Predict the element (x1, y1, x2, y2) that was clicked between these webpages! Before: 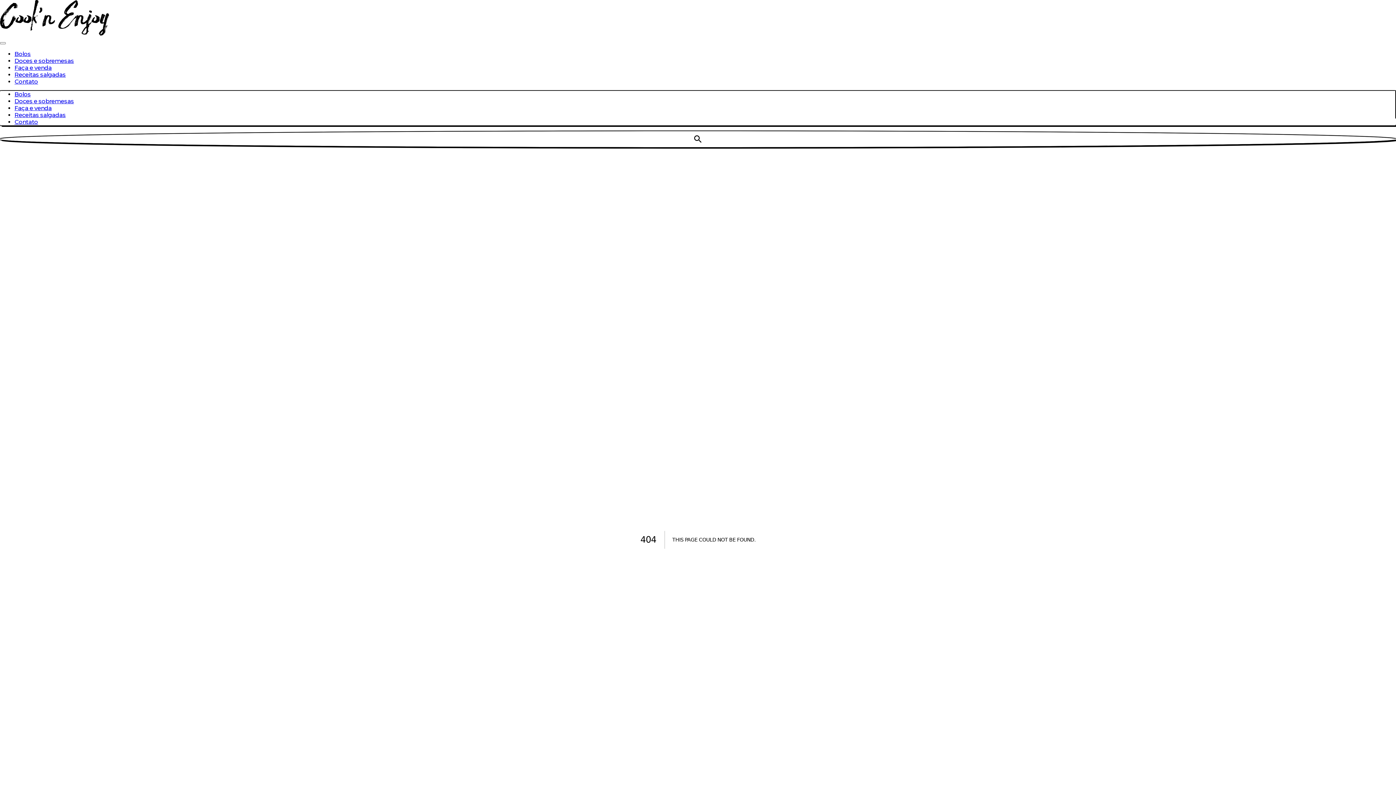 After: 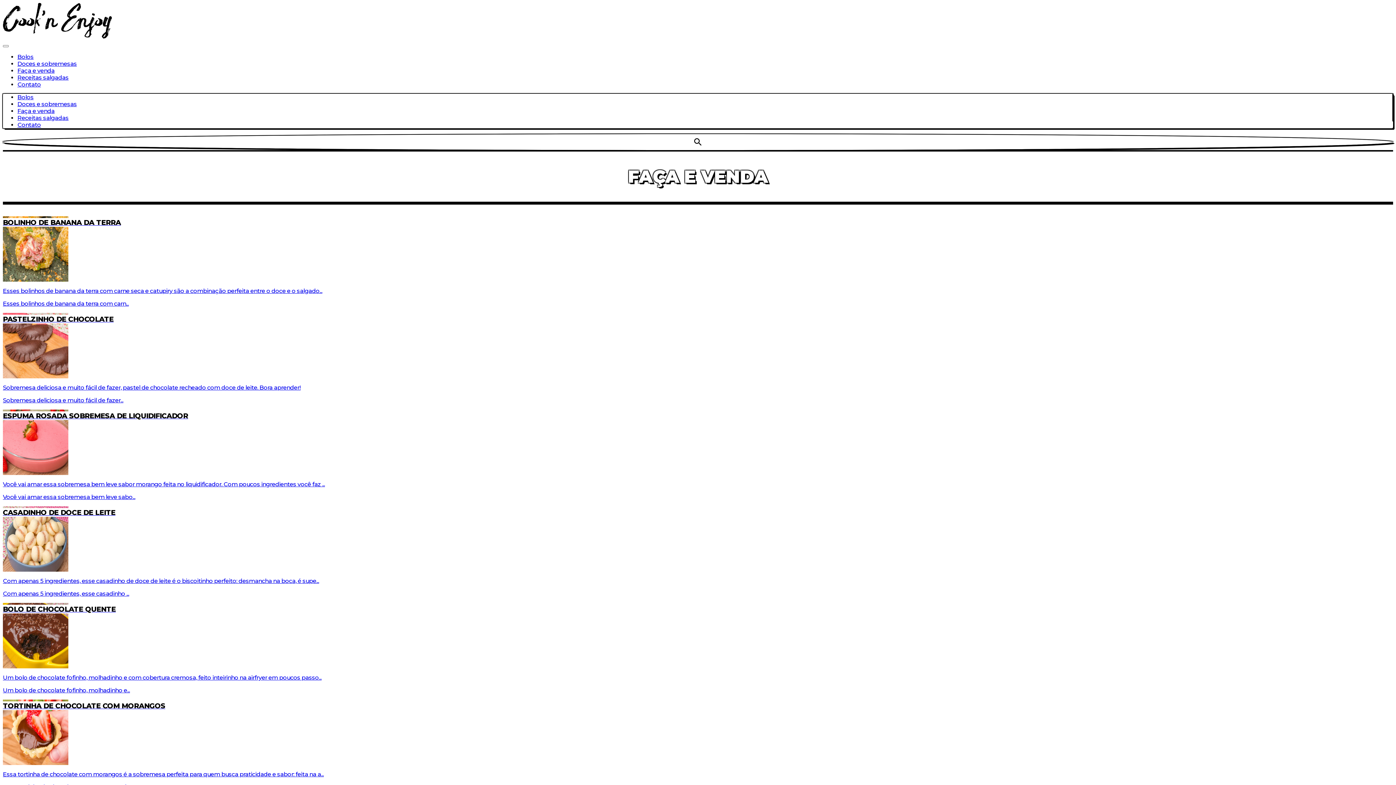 Action: label: Faça e venda bbox: (14, 104, 1395, 111)